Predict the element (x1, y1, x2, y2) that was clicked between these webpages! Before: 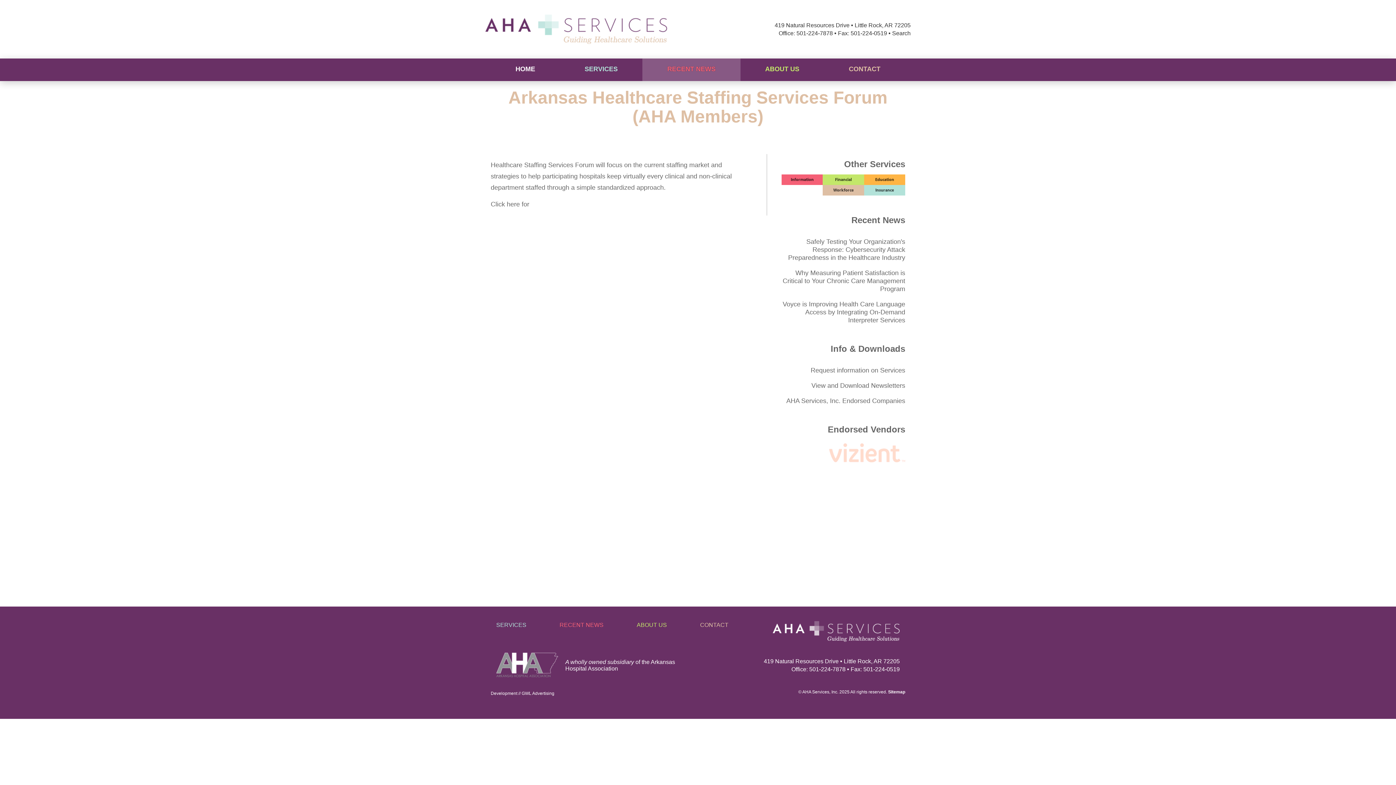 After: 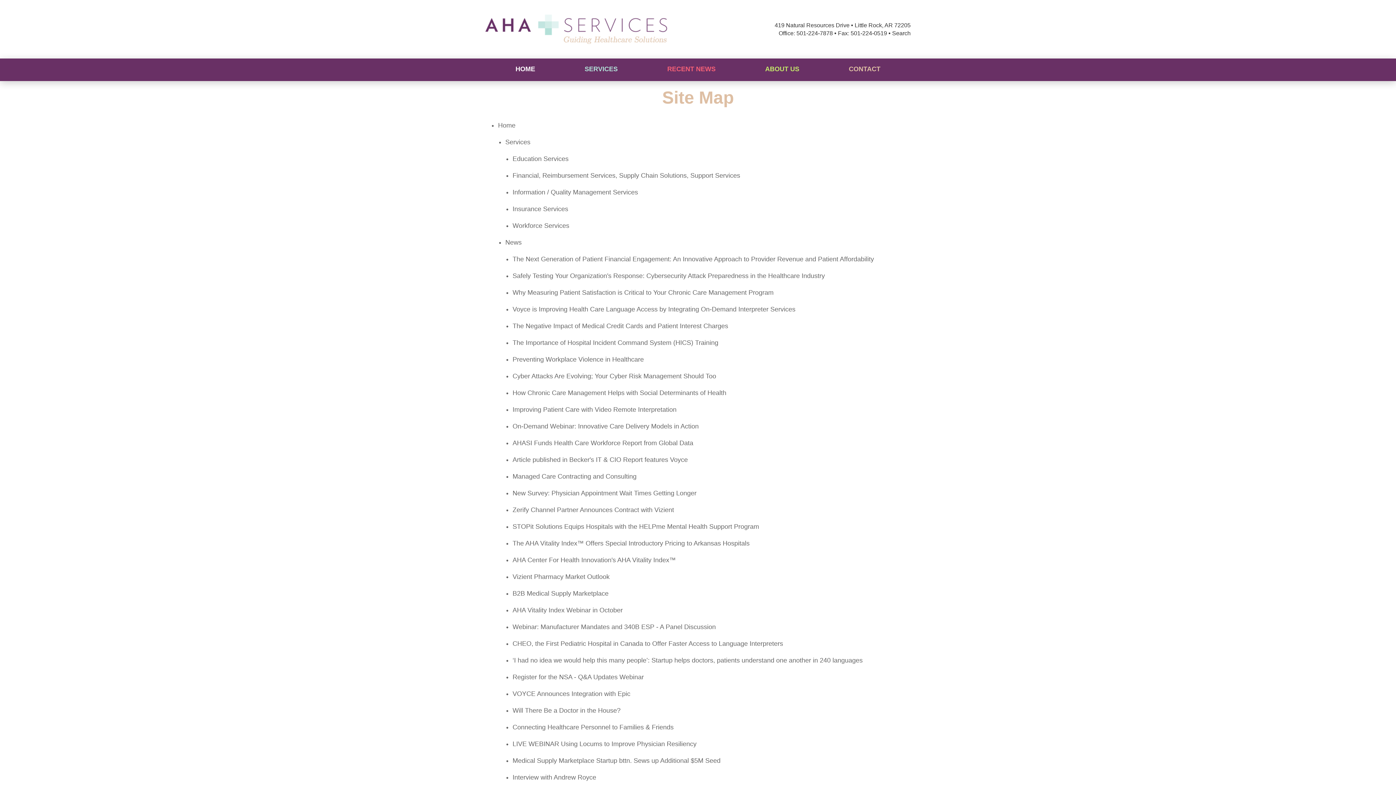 Action: bbox: (888, 689, 905, 694) label: Sitemap